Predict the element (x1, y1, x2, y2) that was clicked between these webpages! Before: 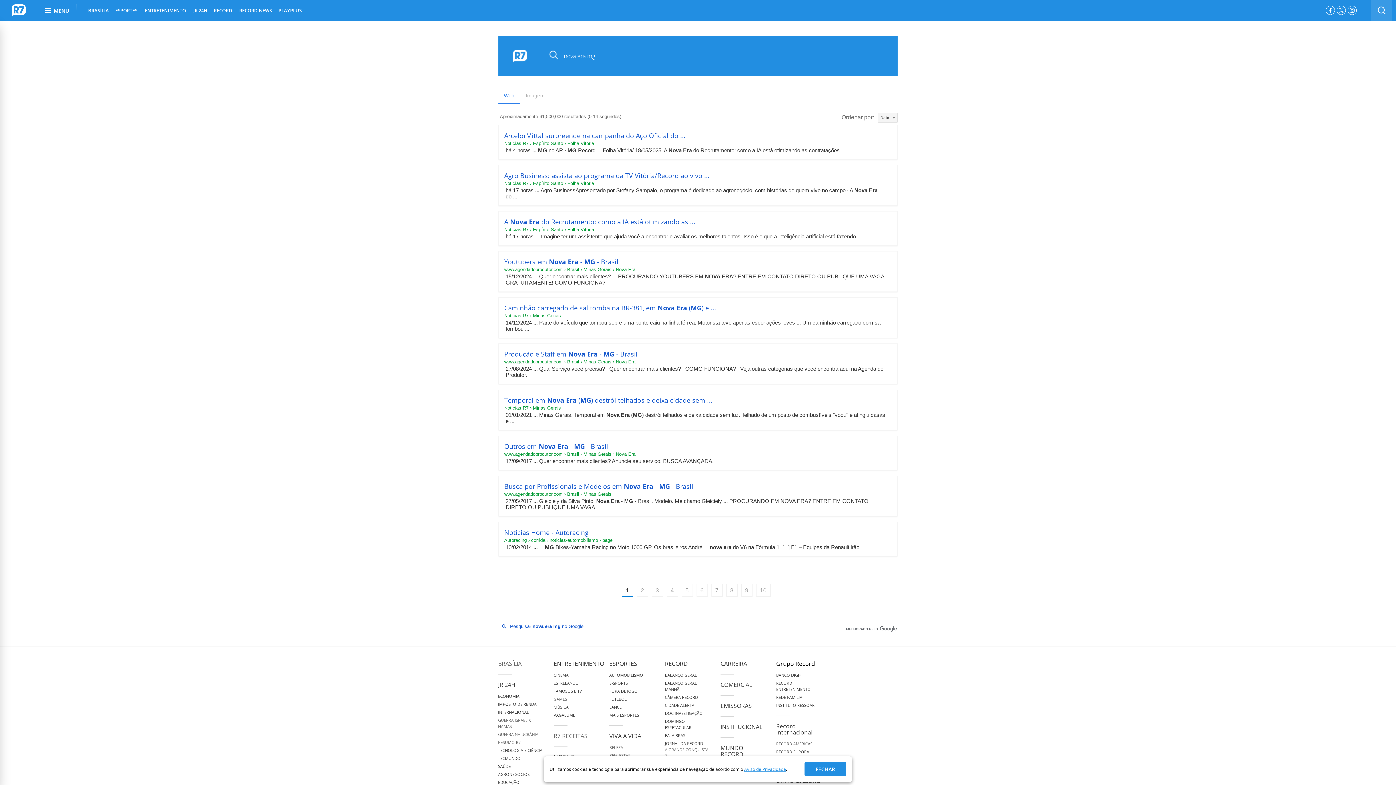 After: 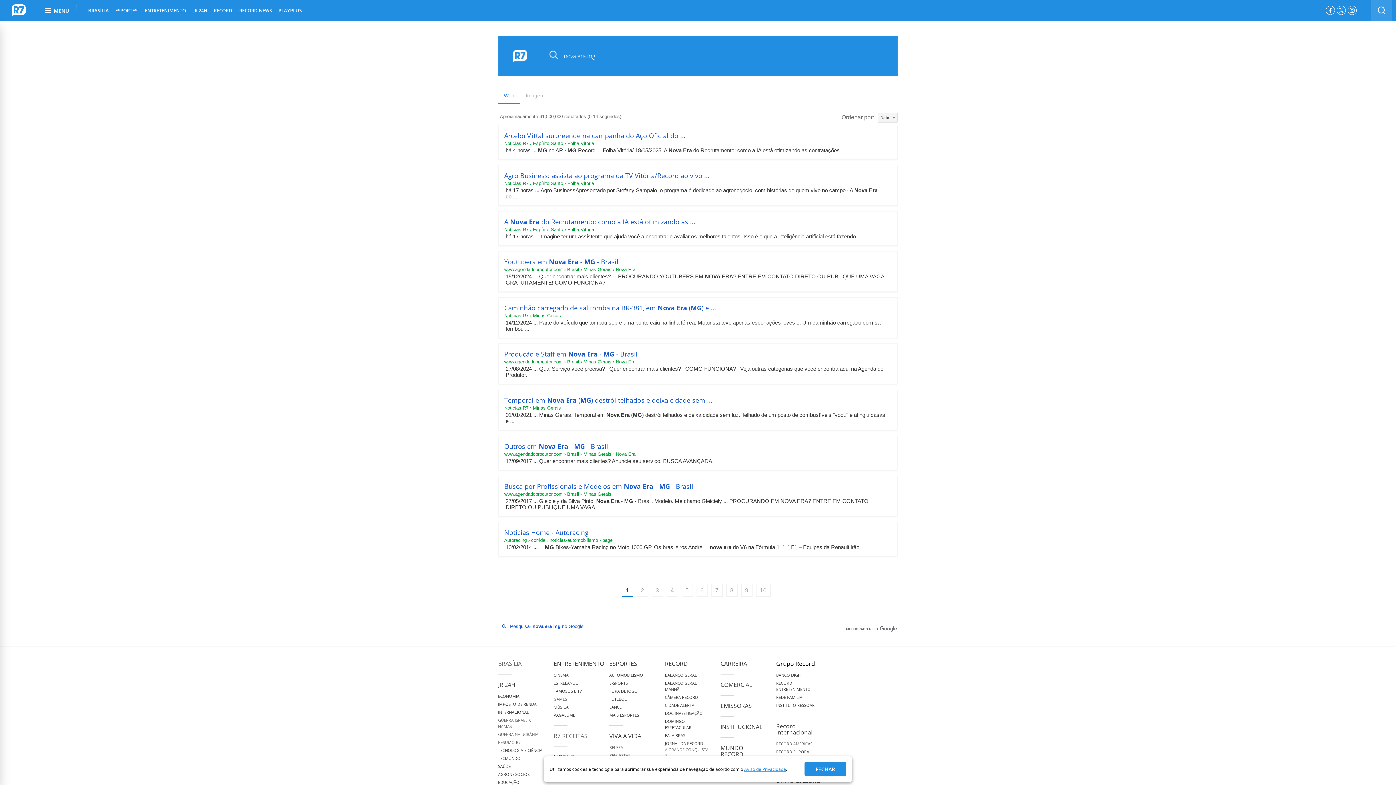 Action: label: VAGALUME bbox: (553, 712, 575, 718)